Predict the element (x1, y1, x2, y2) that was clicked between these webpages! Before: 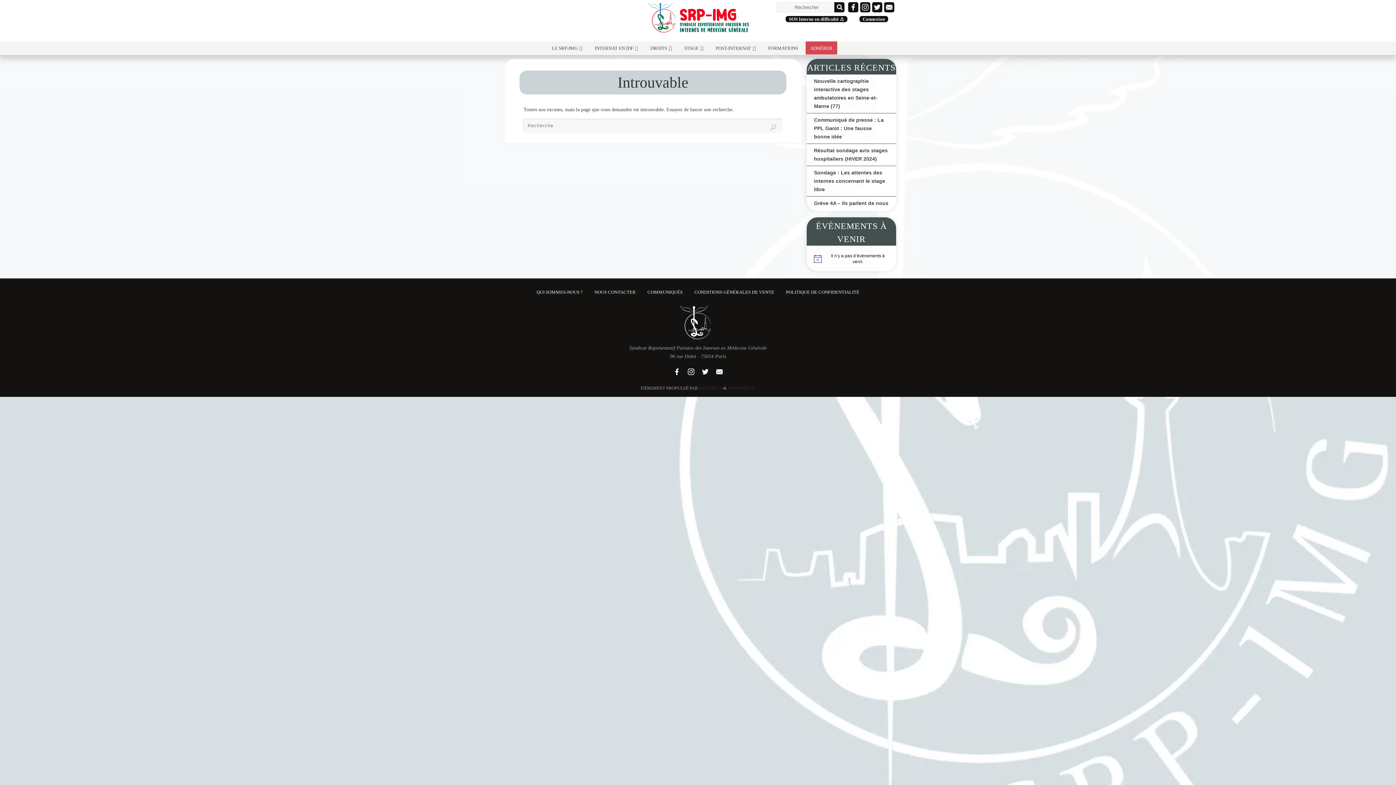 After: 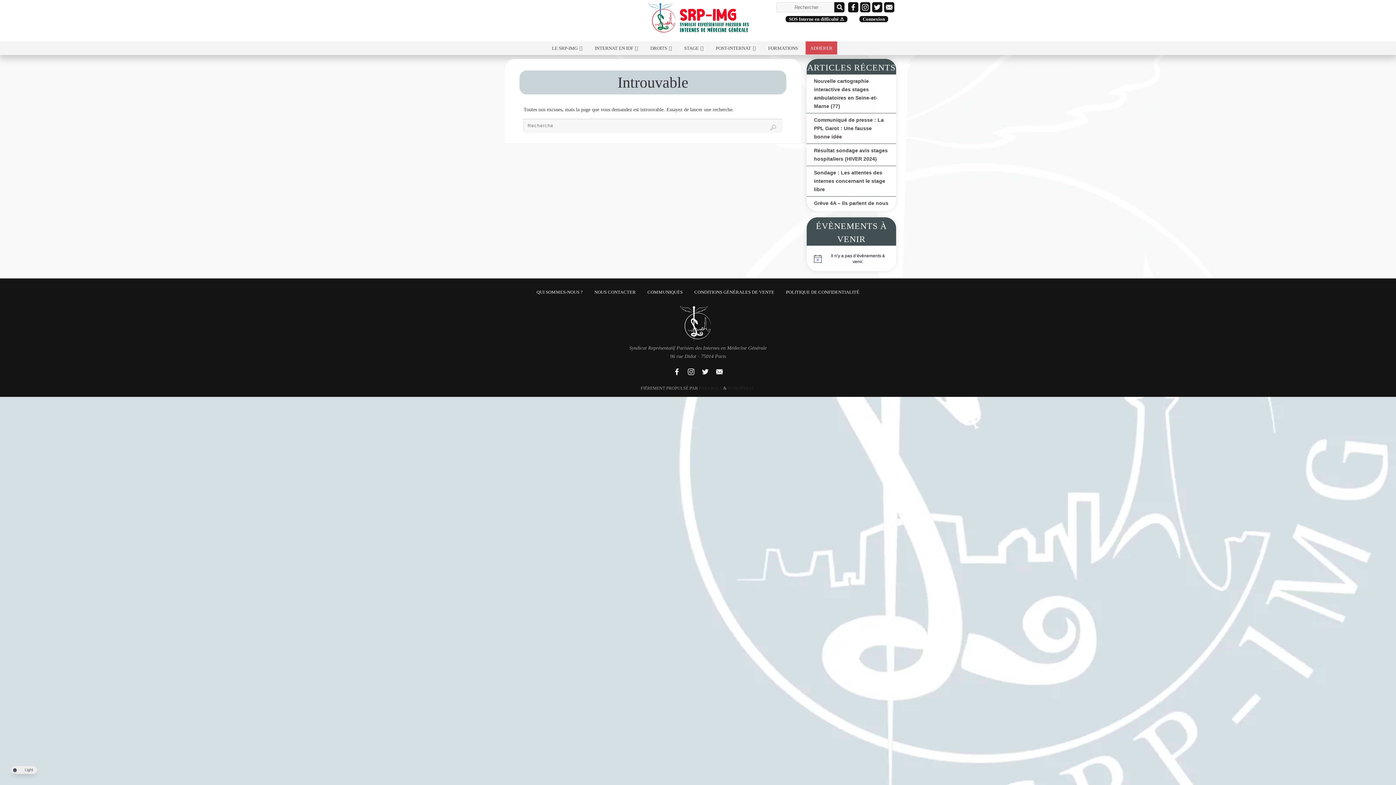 Action: bbox: (860, 2, 870, 12)